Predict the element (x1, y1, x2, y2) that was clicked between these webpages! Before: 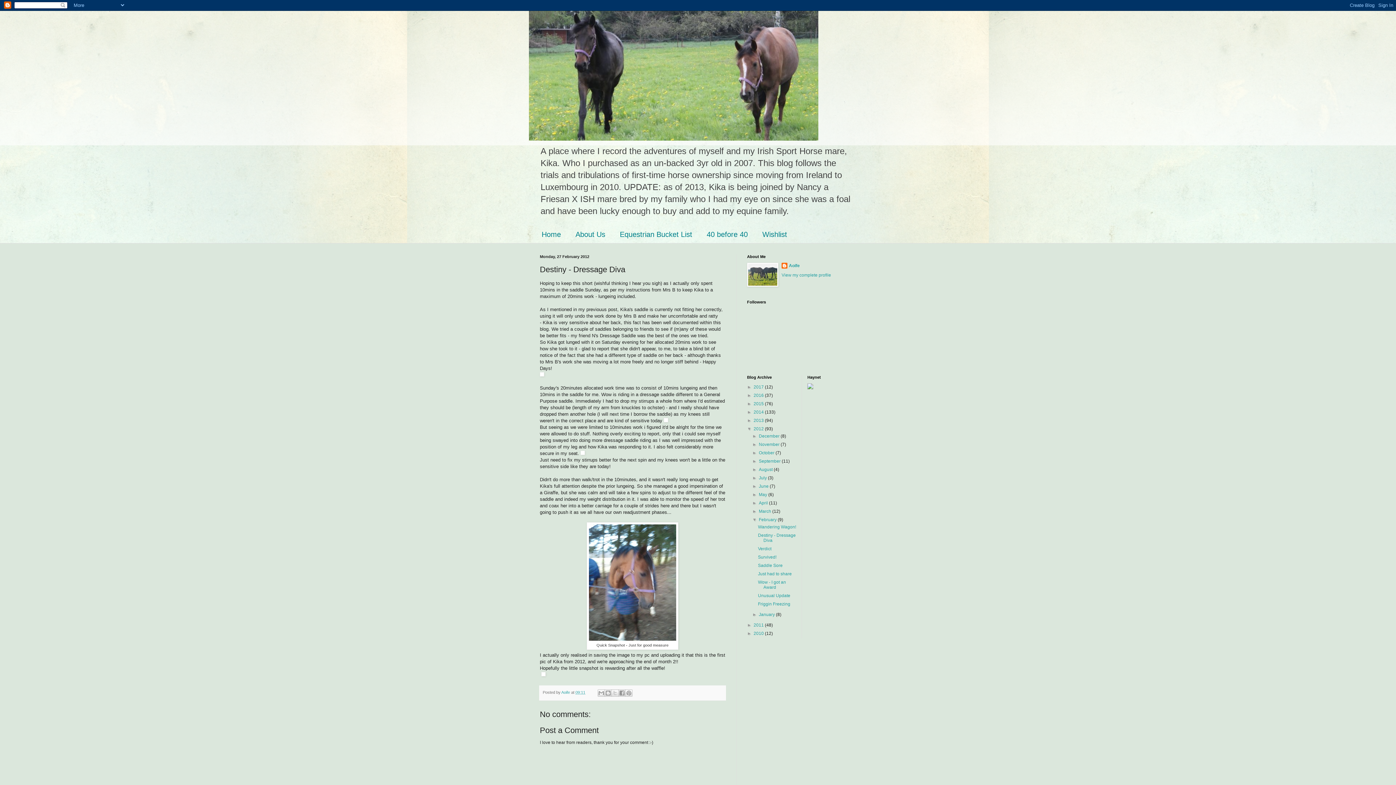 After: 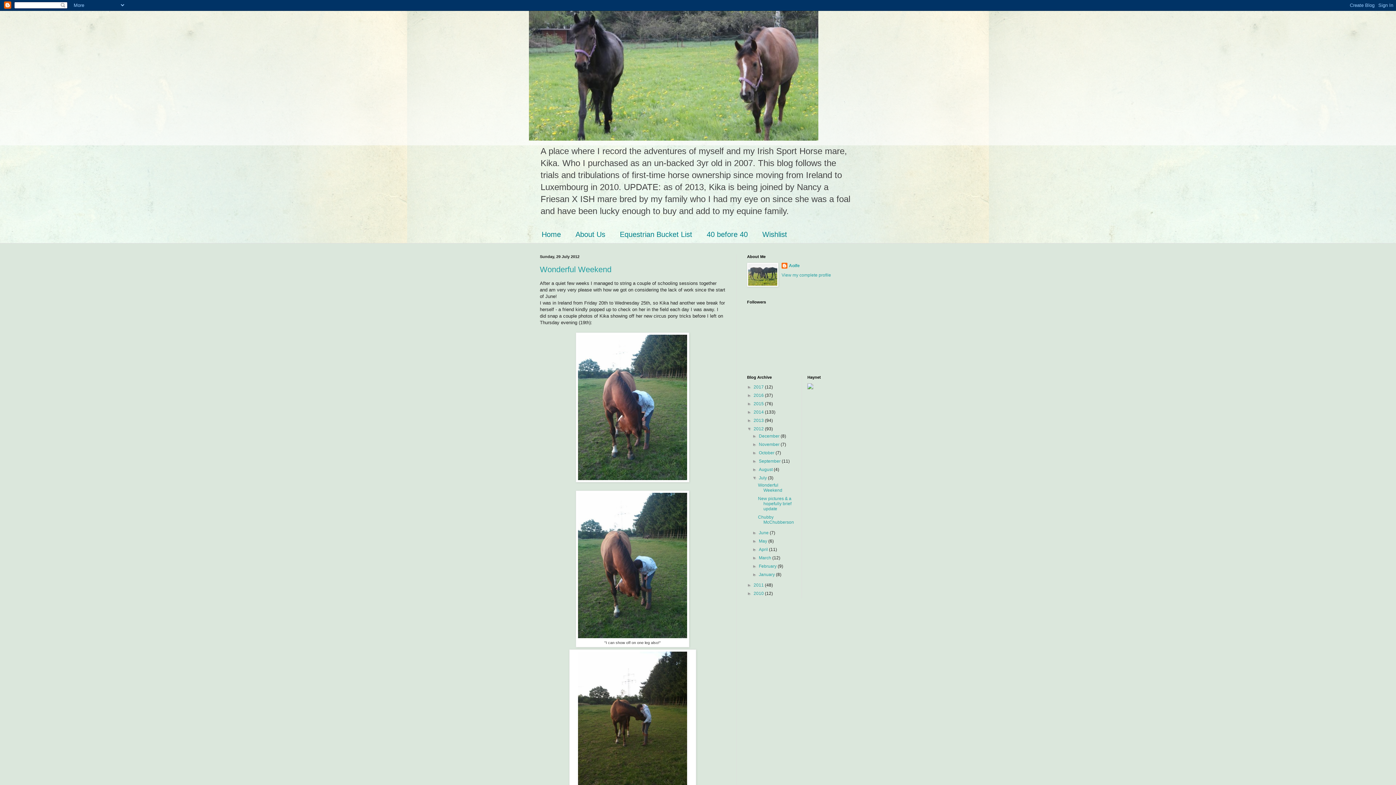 Action: bbox: (759, 475, 768, 480) label: July 